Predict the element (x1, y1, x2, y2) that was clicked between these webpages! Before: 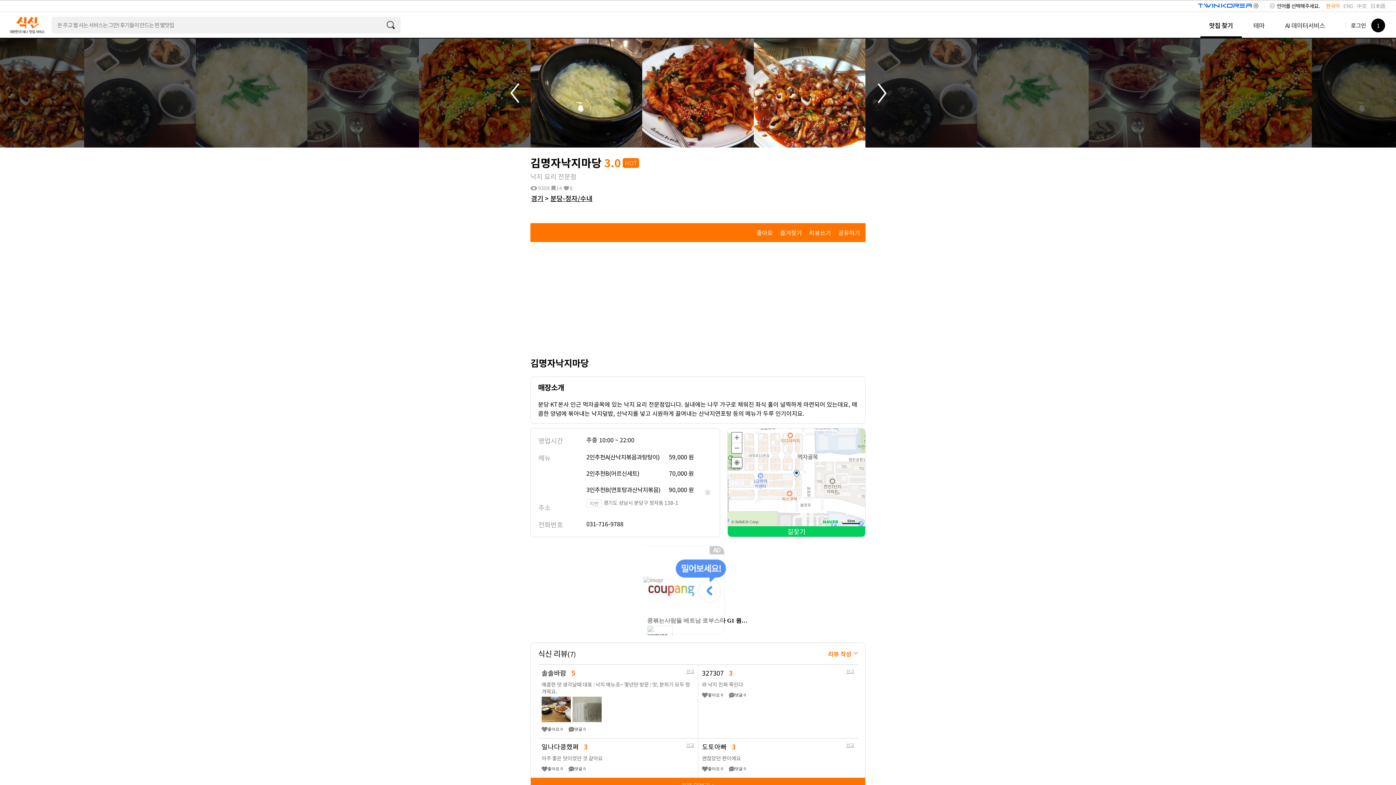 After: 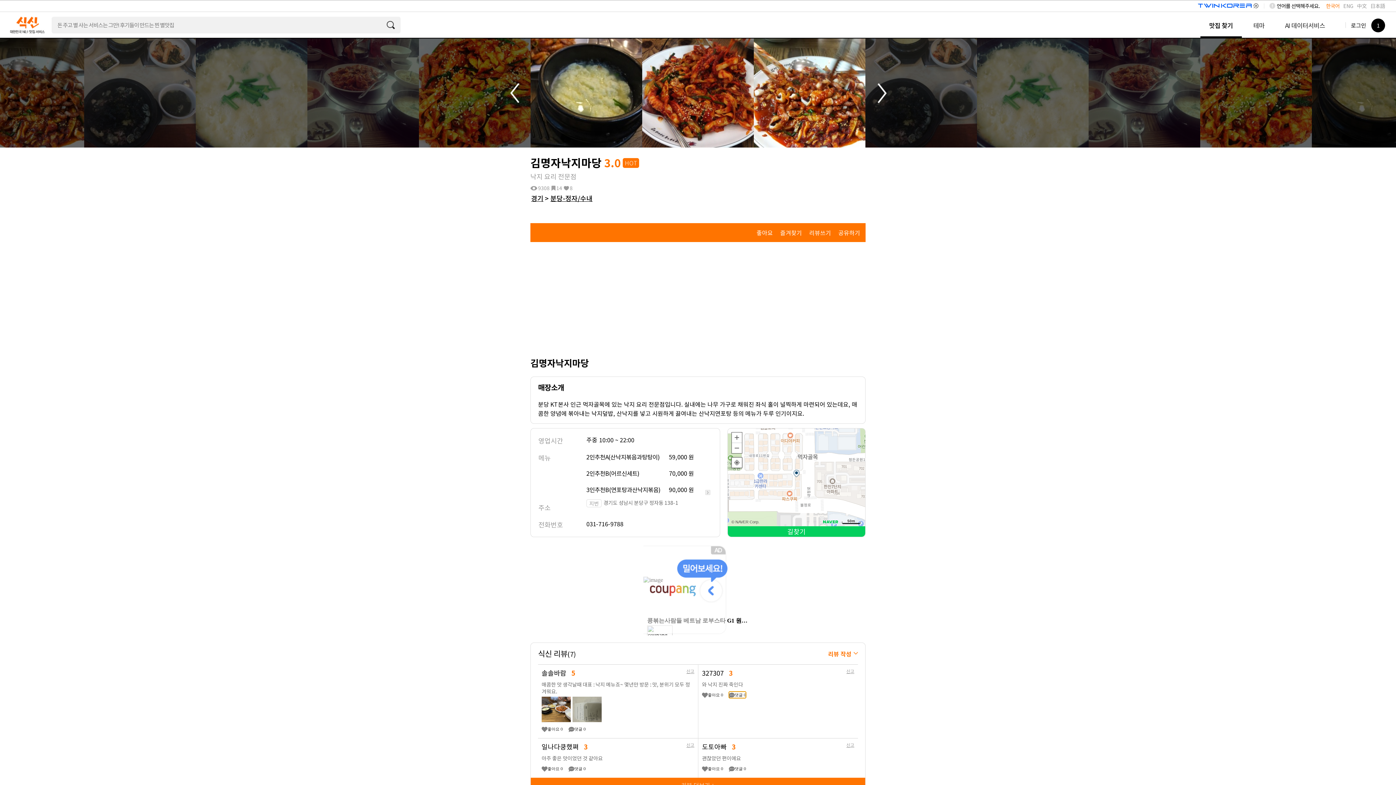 Action: label: 댓글 0 bbox: (729, 692, 746, 698)